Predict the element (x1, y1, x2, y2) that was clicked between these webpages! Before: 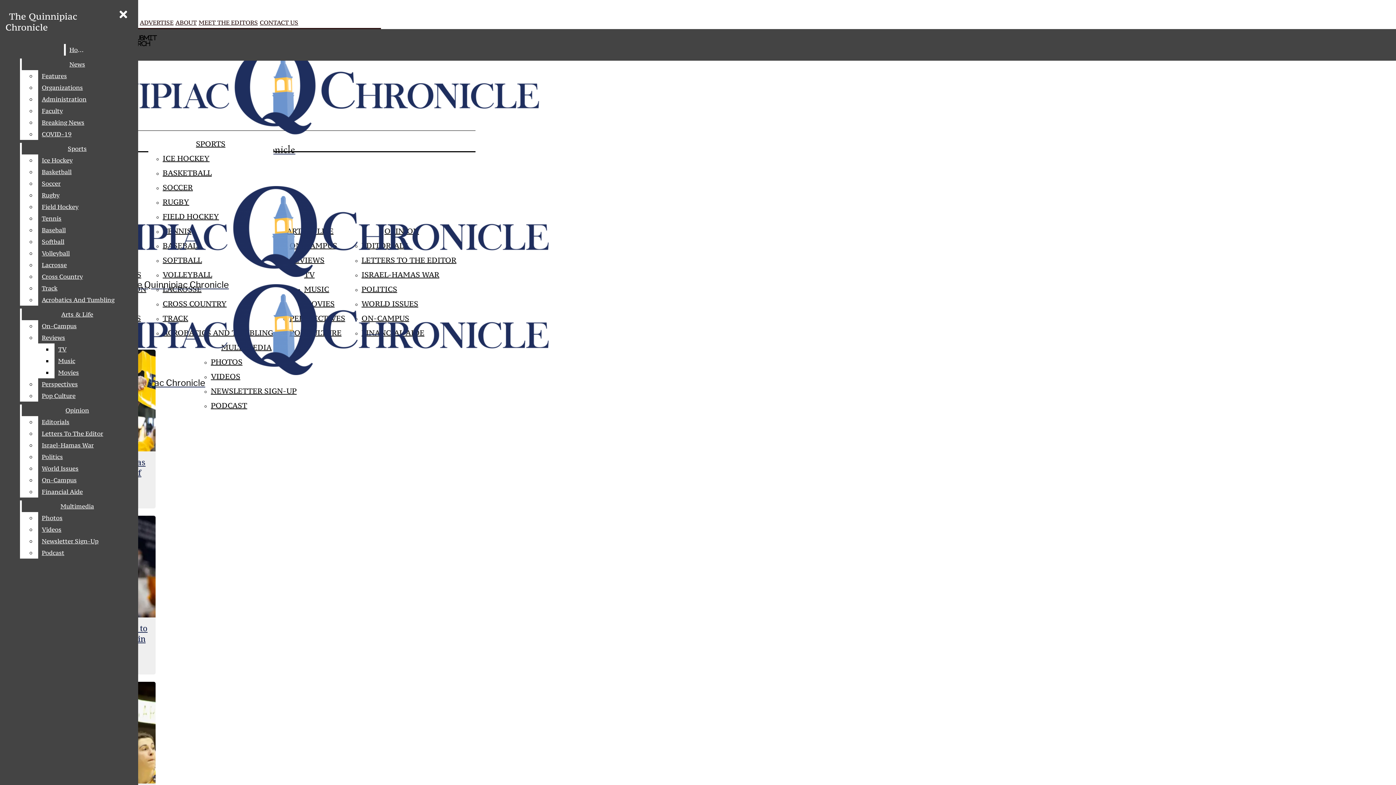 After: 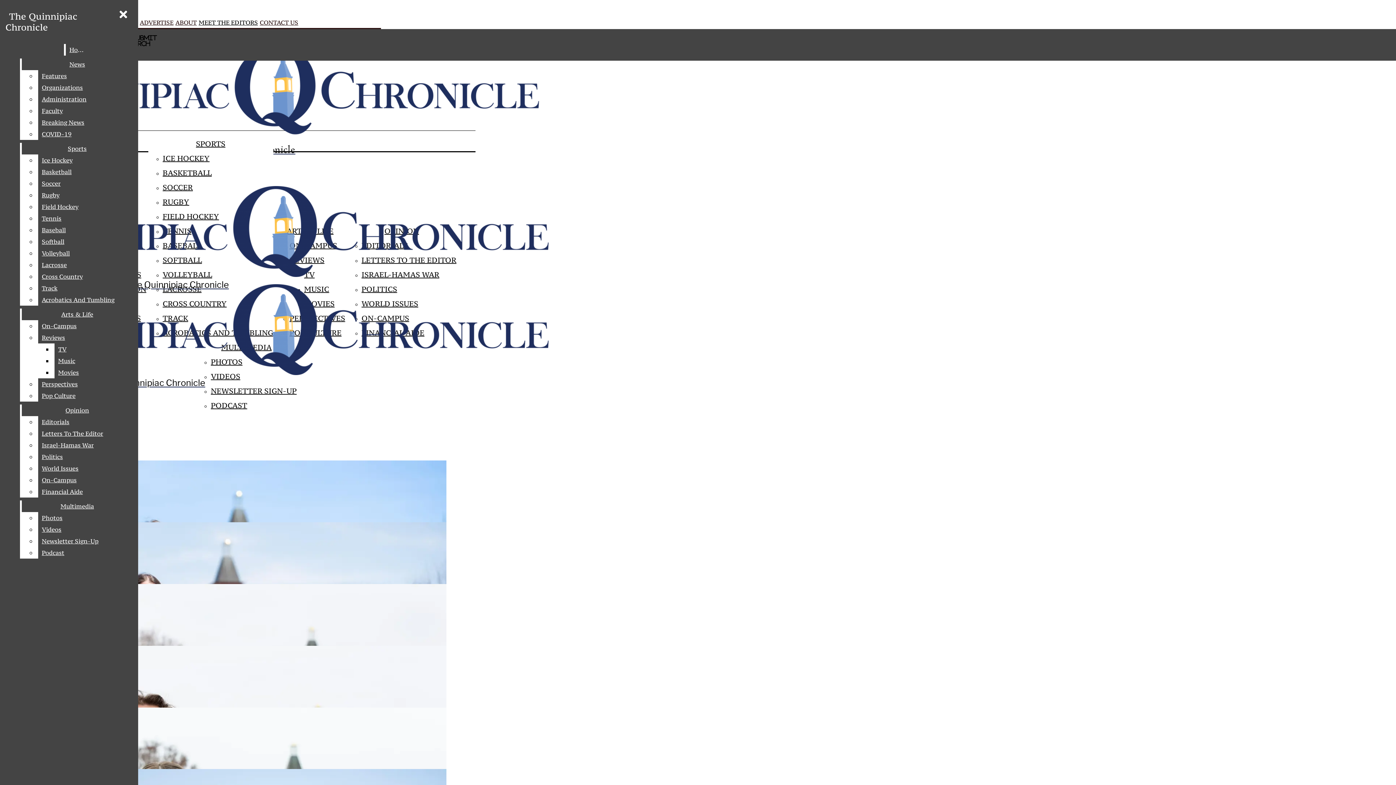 Action: label: MEET THE EDITORS bbox: (198, 17, 258, 28)